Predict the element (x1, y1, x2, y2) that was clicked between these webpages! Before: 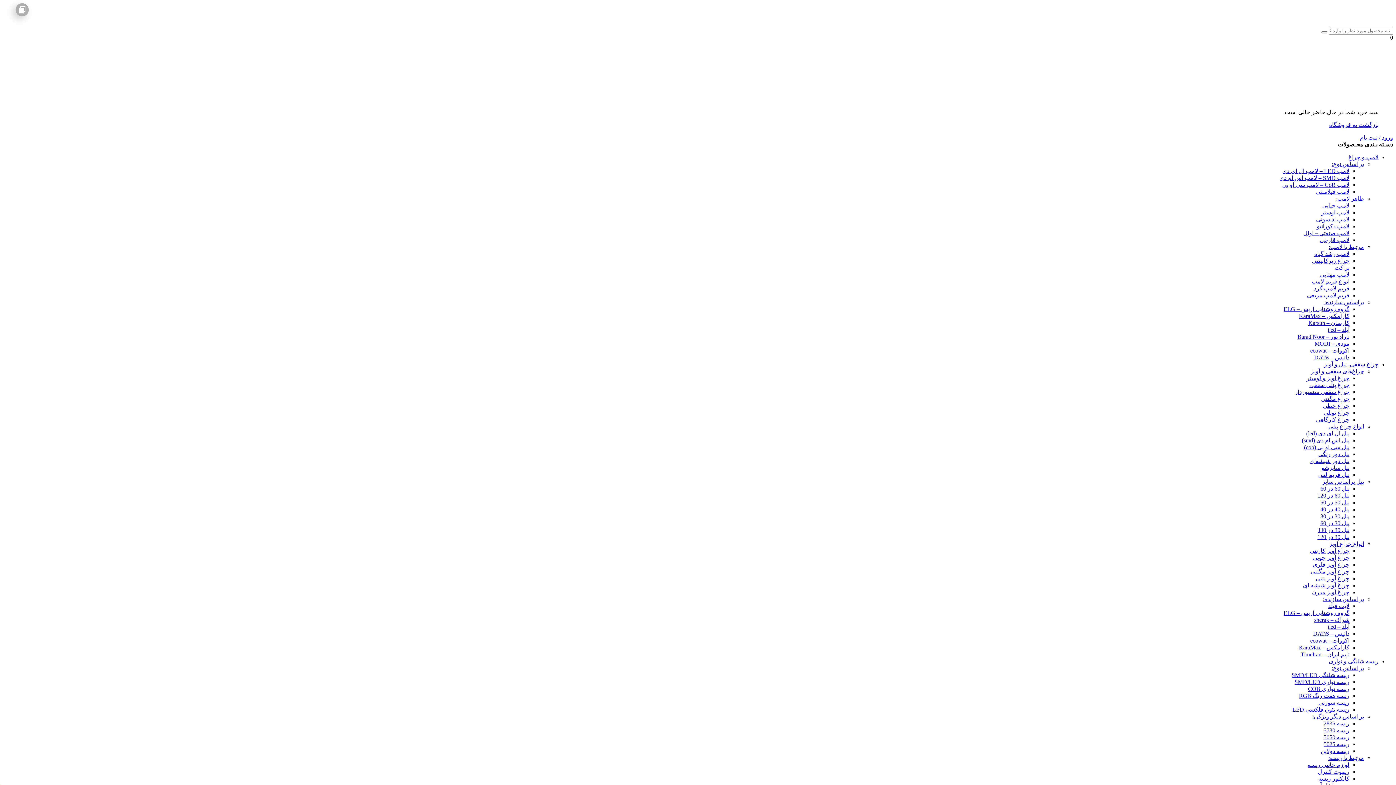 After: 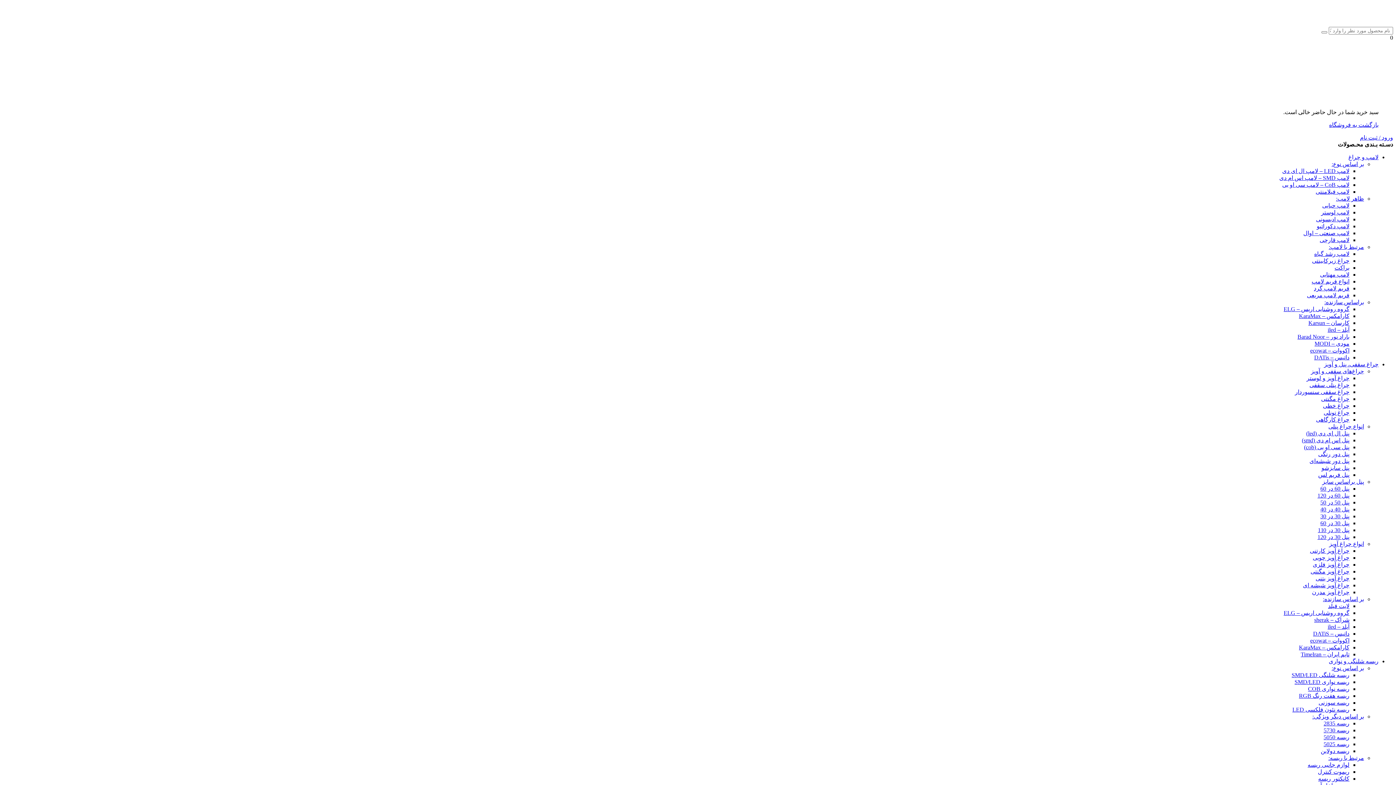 Action: label: پنل دور شیشه‌ای bbox: (1309, 458, 1349, 464)